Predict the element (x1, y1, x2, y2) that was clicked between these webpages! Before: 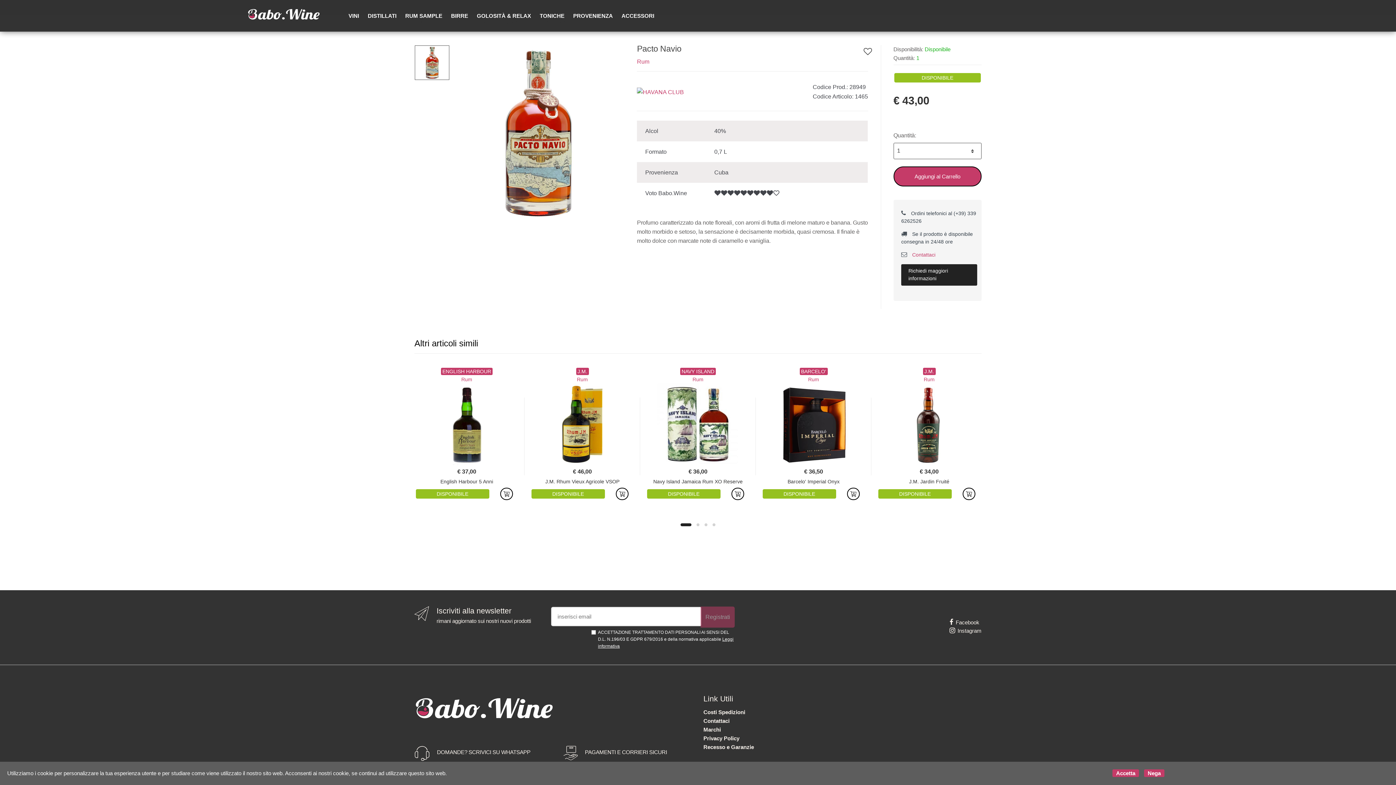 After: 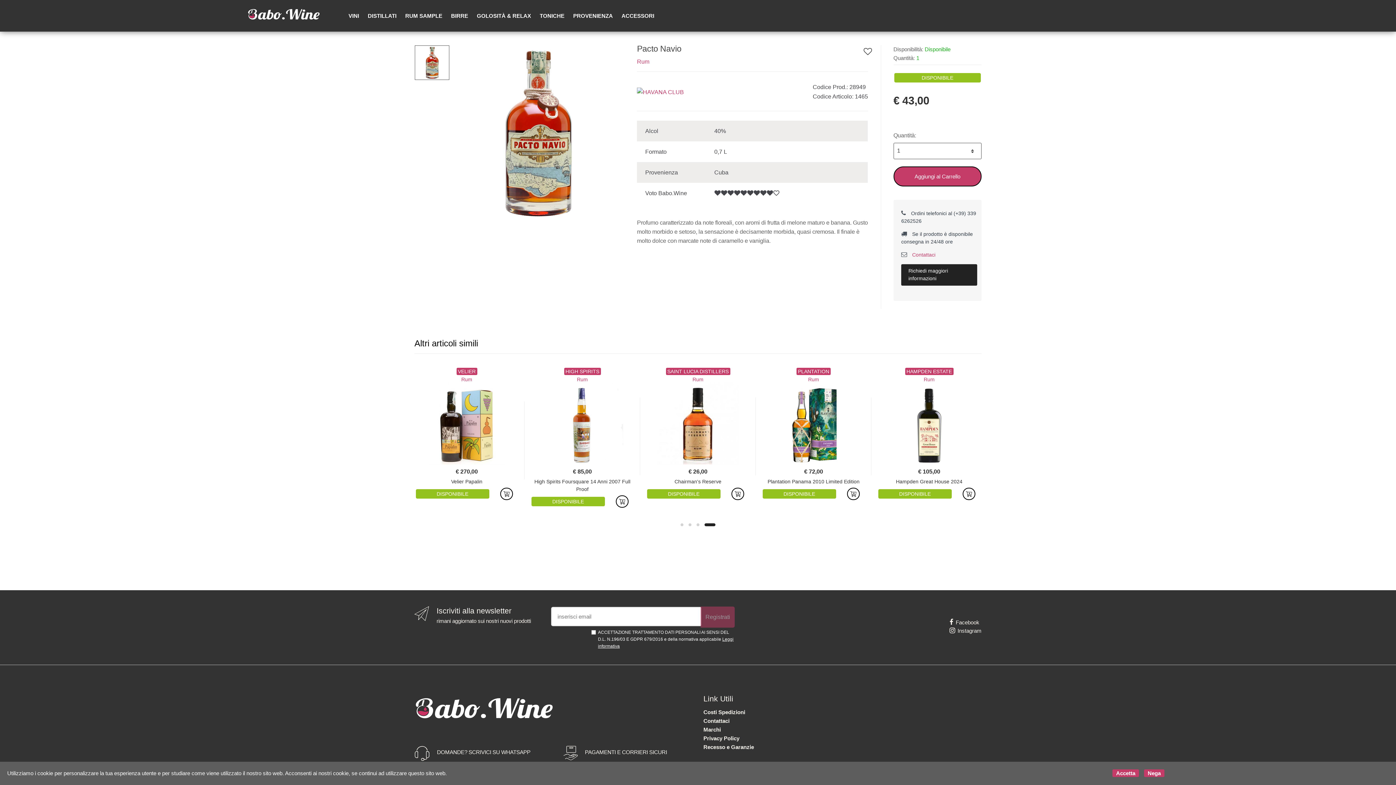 Action: bbox: (712, 523, 715, 526) label: 4